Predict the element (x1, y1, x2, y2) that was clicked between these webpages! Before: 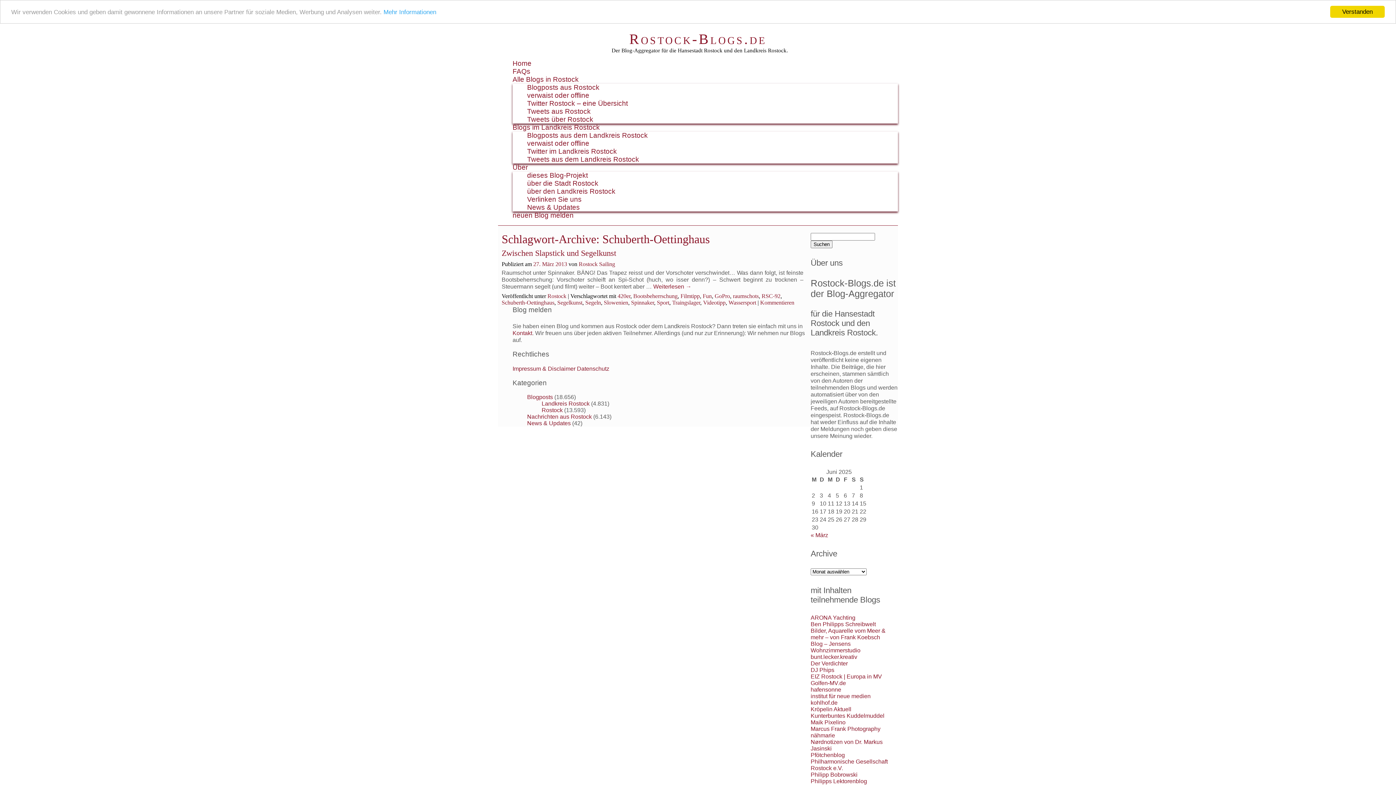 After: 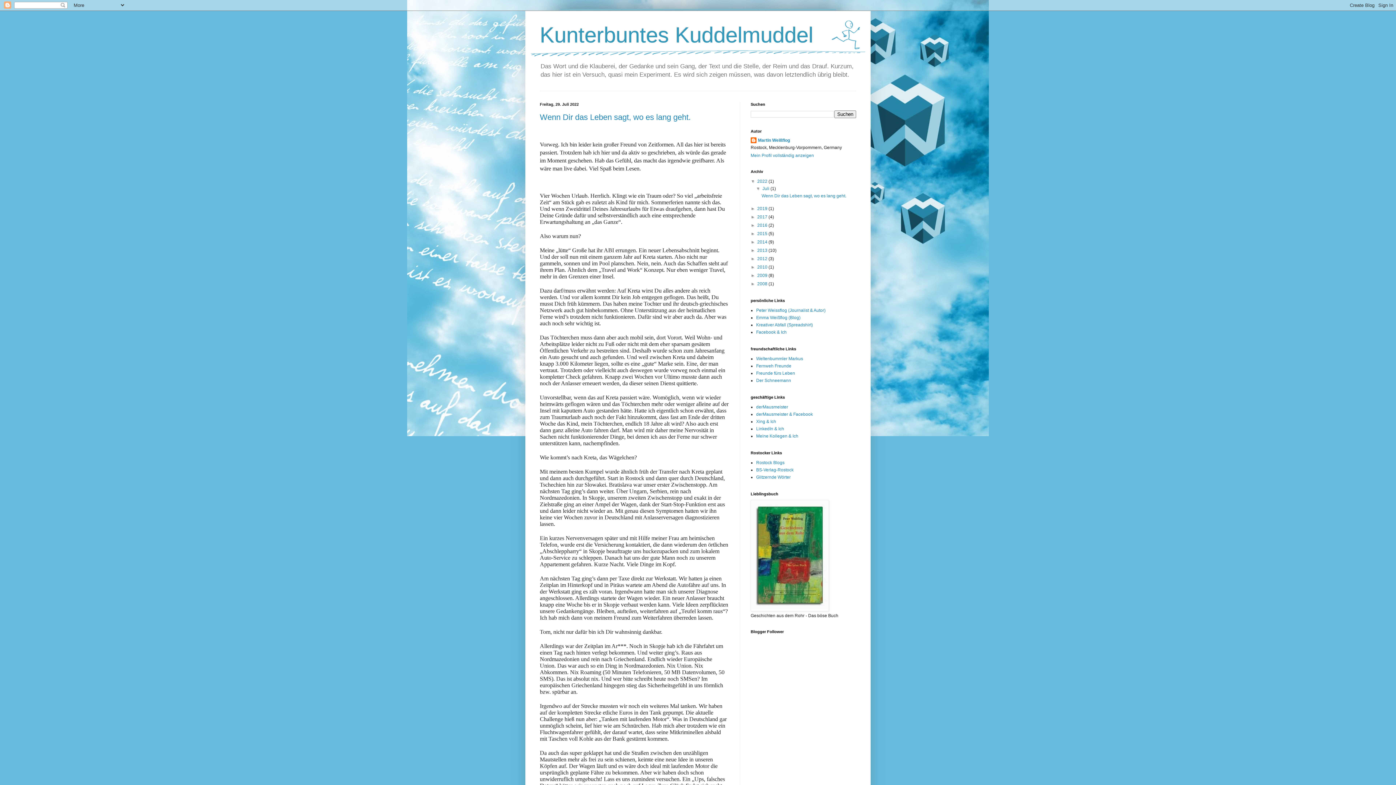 Action: label: Kunterbuntes Kuddelmuddel bbox: (810, 713, 884, 719)